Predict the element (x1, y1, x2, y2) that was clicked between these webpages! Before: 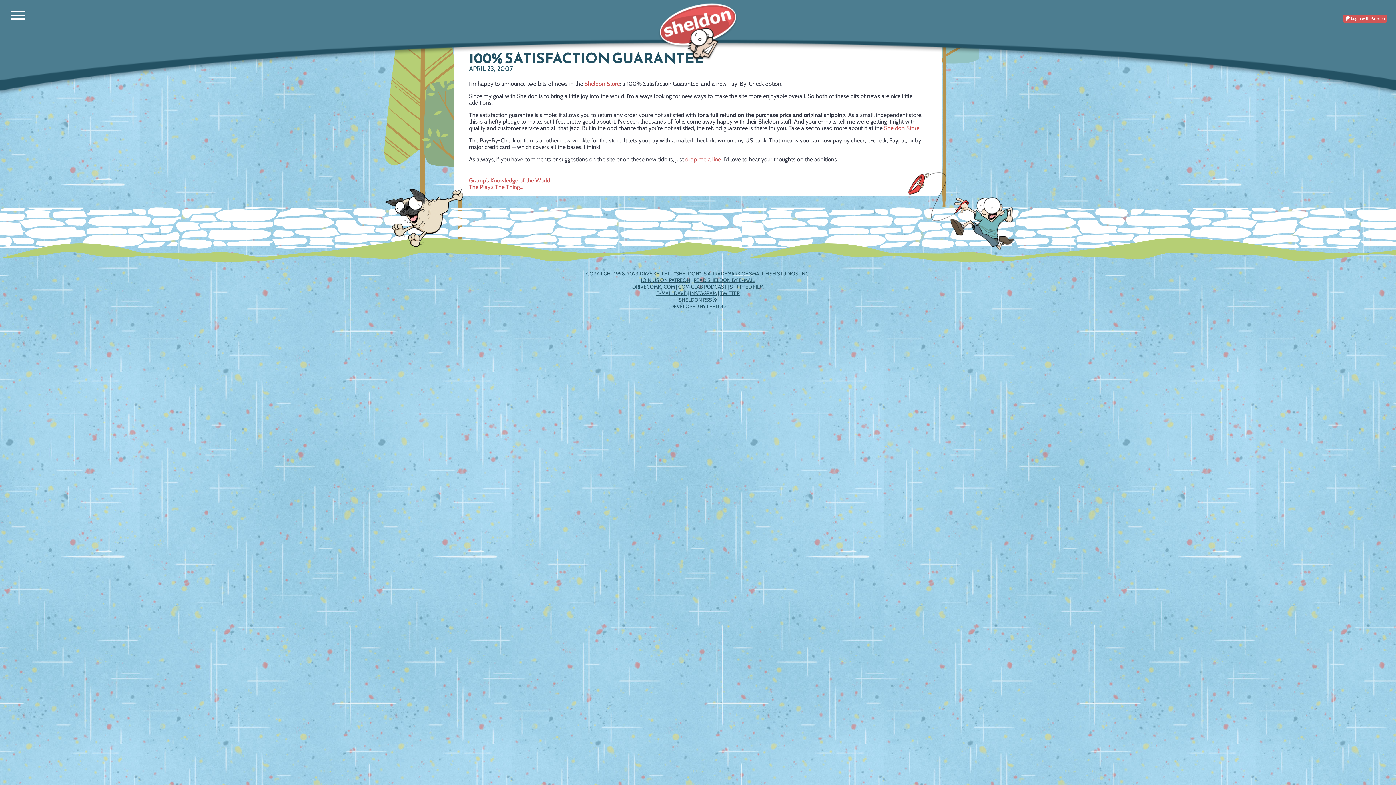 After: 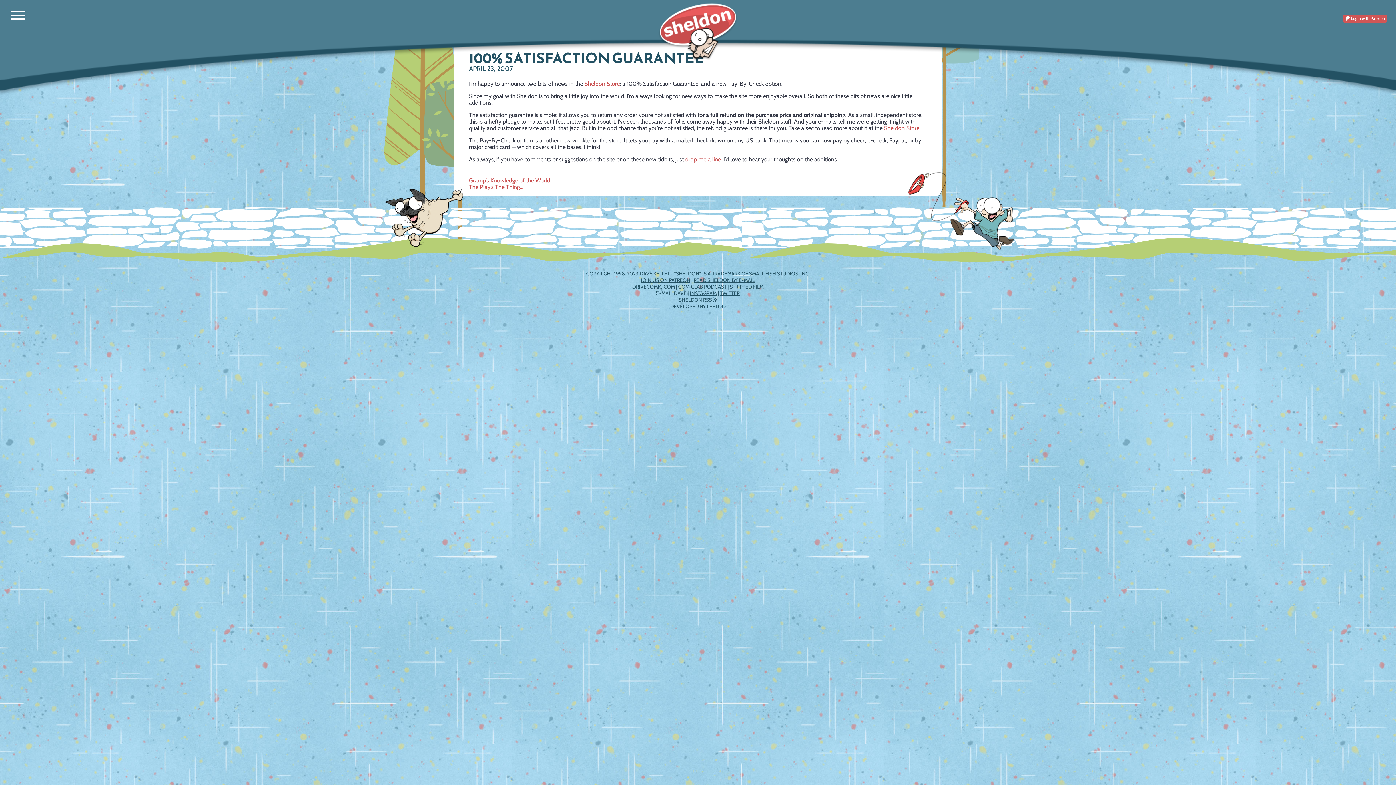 Action: label: E-MAIL DAVE bbox: (656, 290, 686, 296)